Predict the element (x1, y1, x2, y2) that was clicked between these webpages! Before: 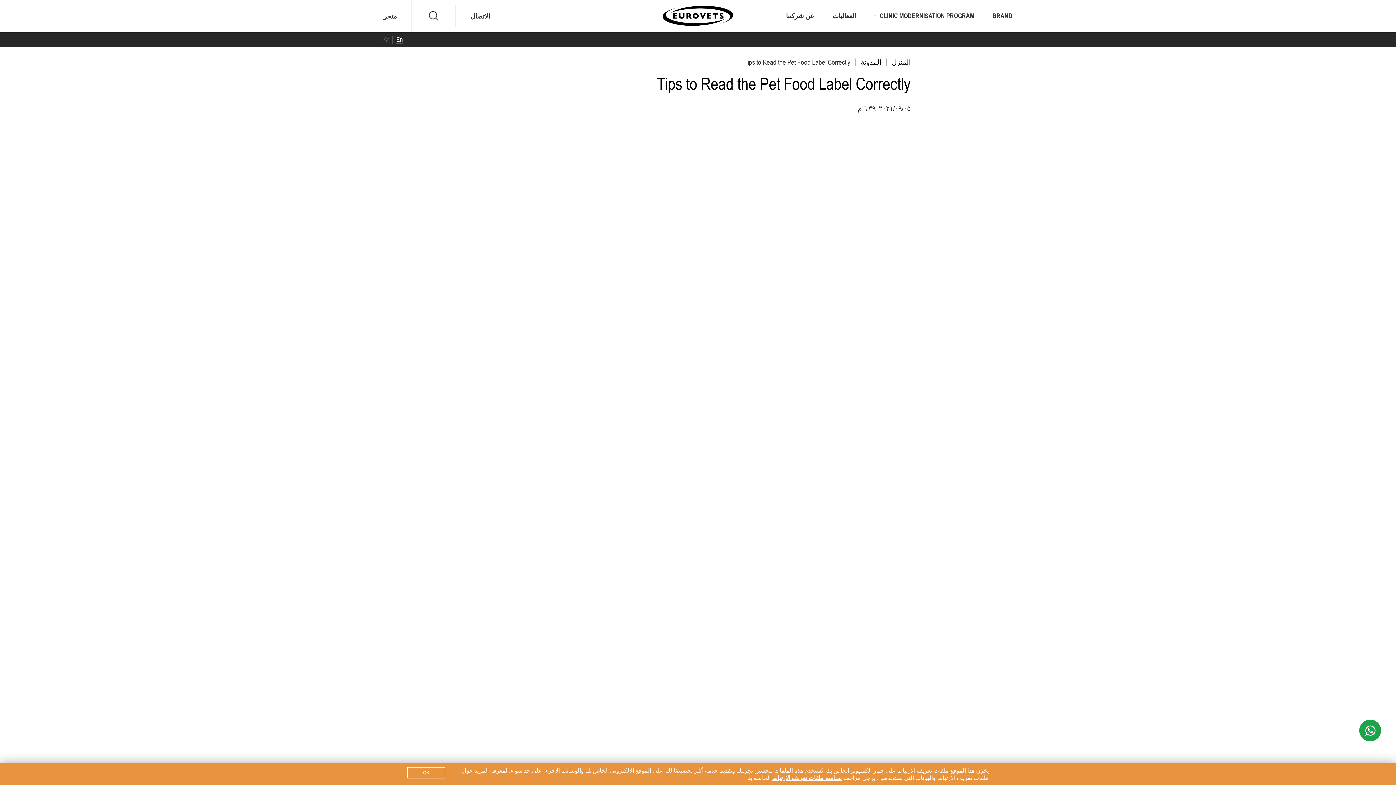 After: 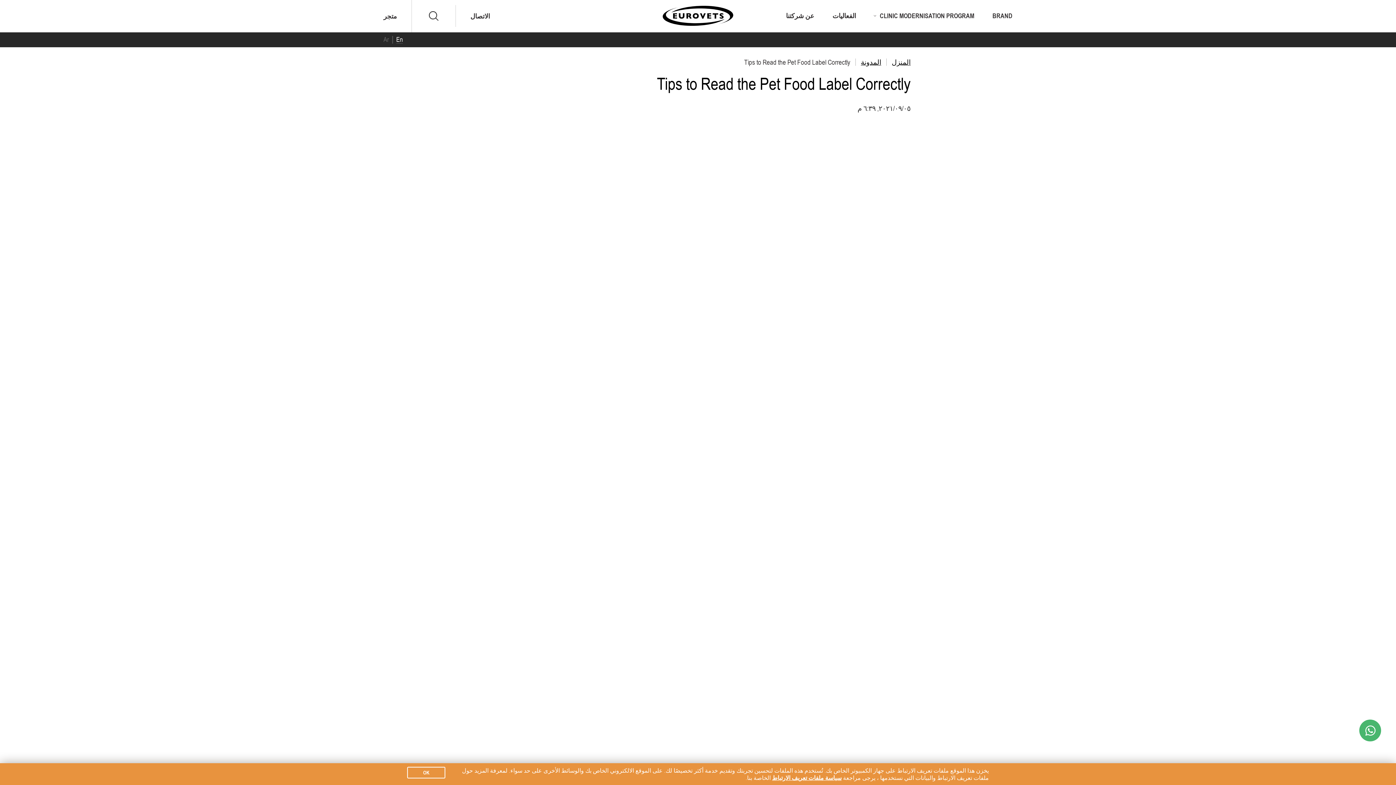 Action: label: WhatsApp bbox: (1359, 720, 1381, 741)